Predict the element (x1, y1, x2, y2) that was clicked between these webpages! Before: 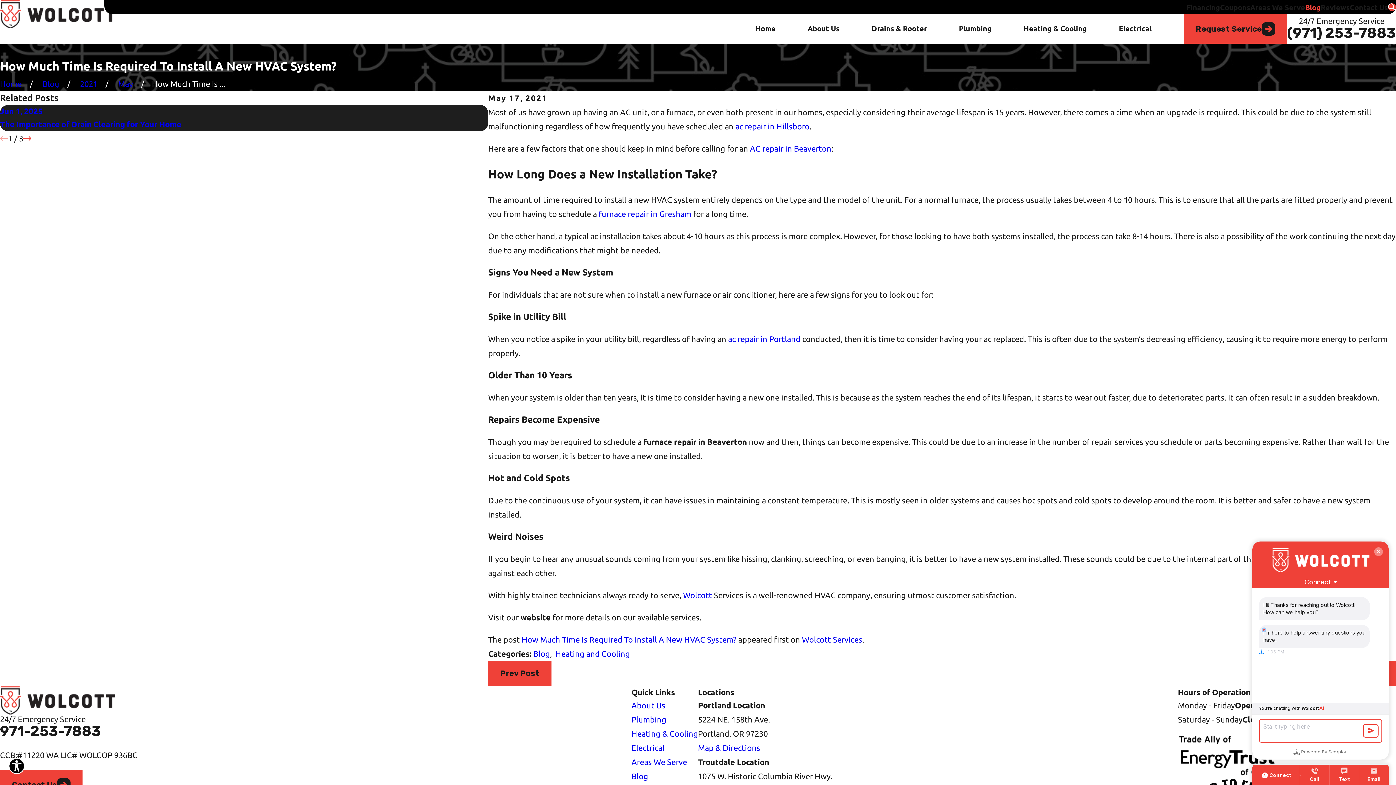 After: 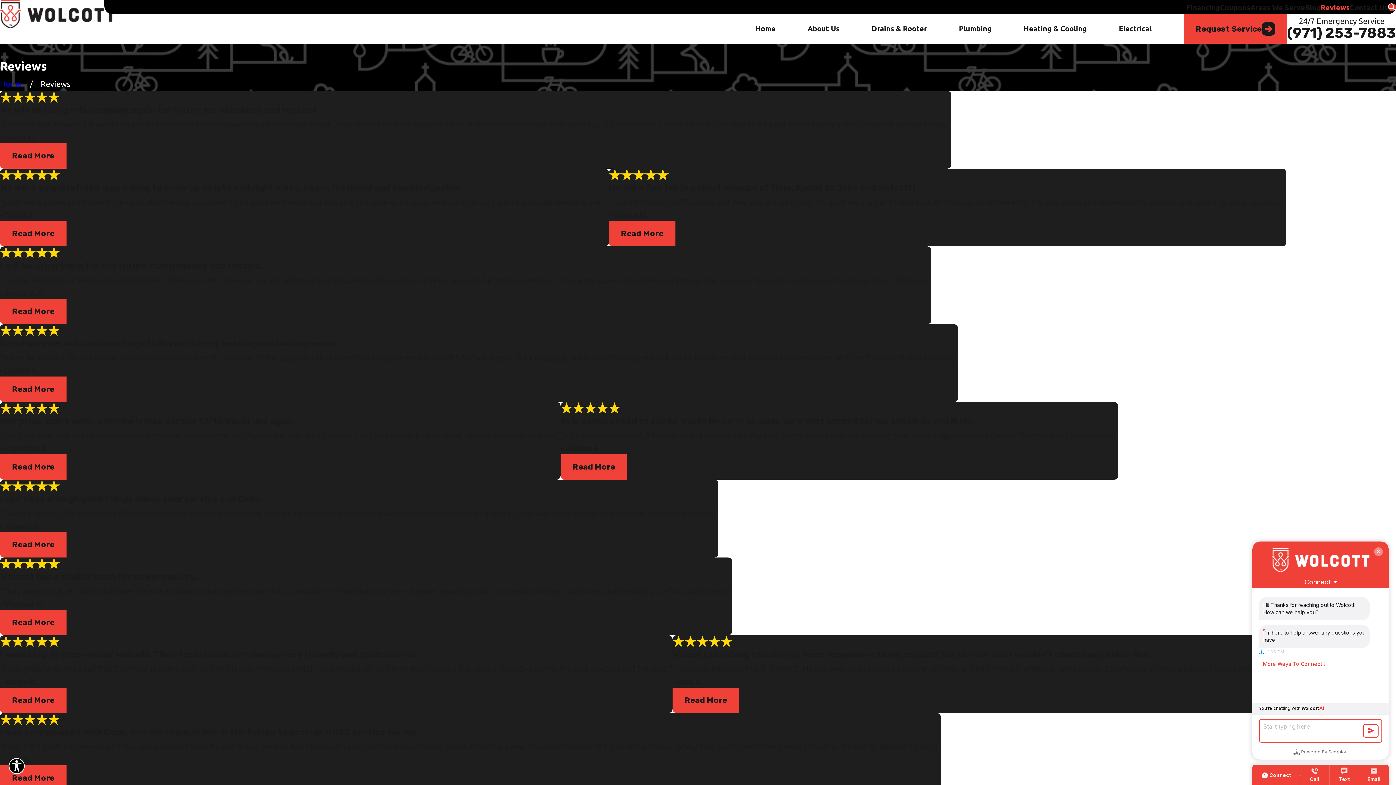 Action: bbox: (1321, 3, 1350, 11) label: Reviews